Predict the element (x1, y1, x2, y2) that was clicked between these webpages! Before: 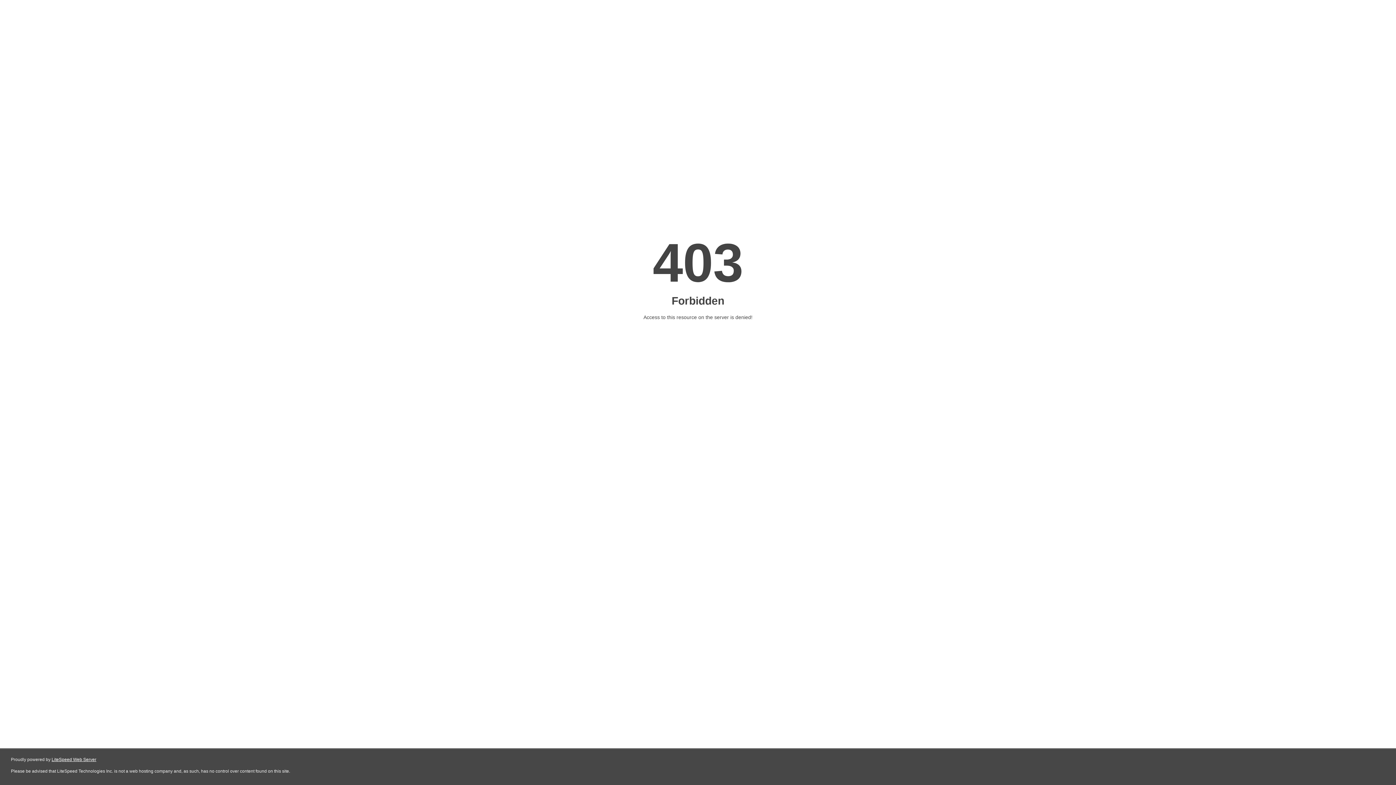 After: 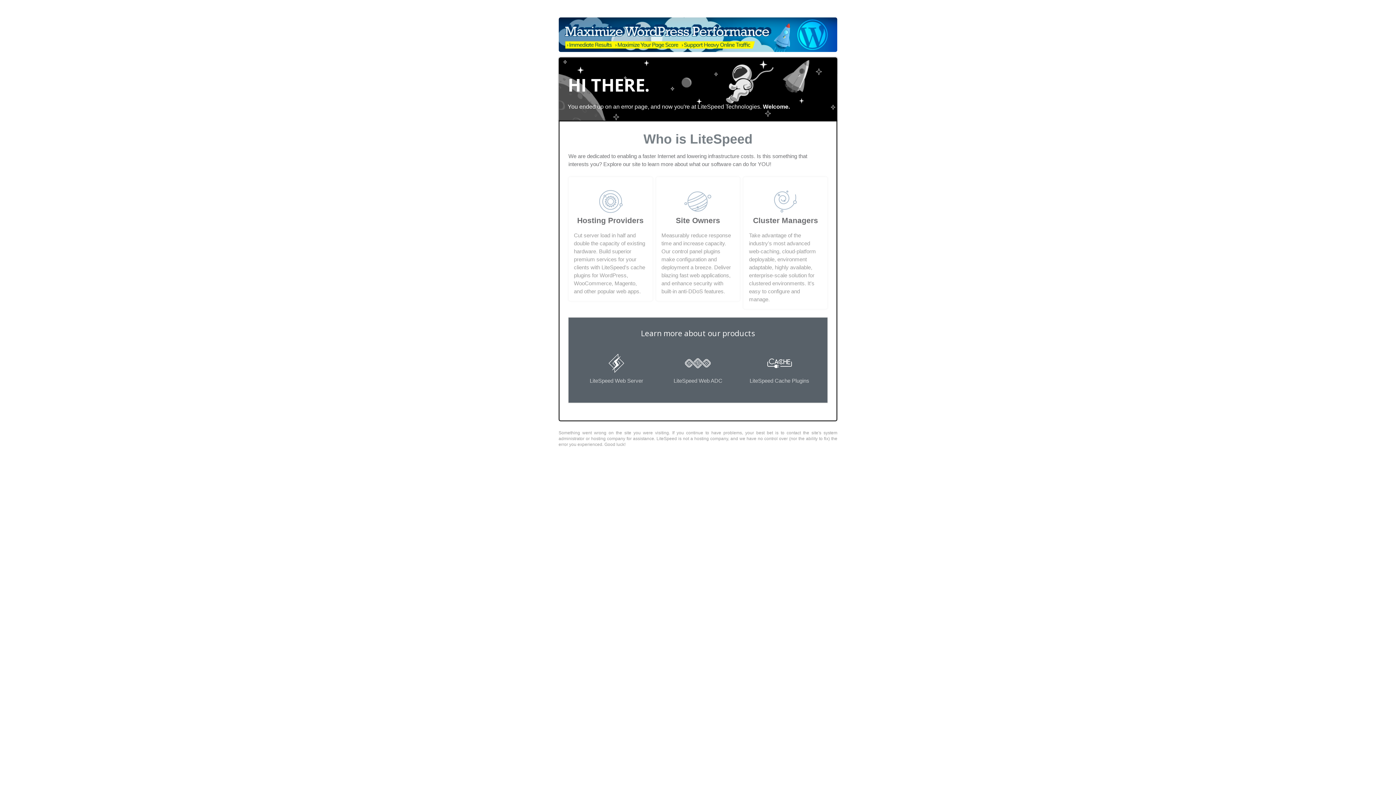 Action: bbox: (51, 757, 96, 762) label: LiteSpeed Web Server